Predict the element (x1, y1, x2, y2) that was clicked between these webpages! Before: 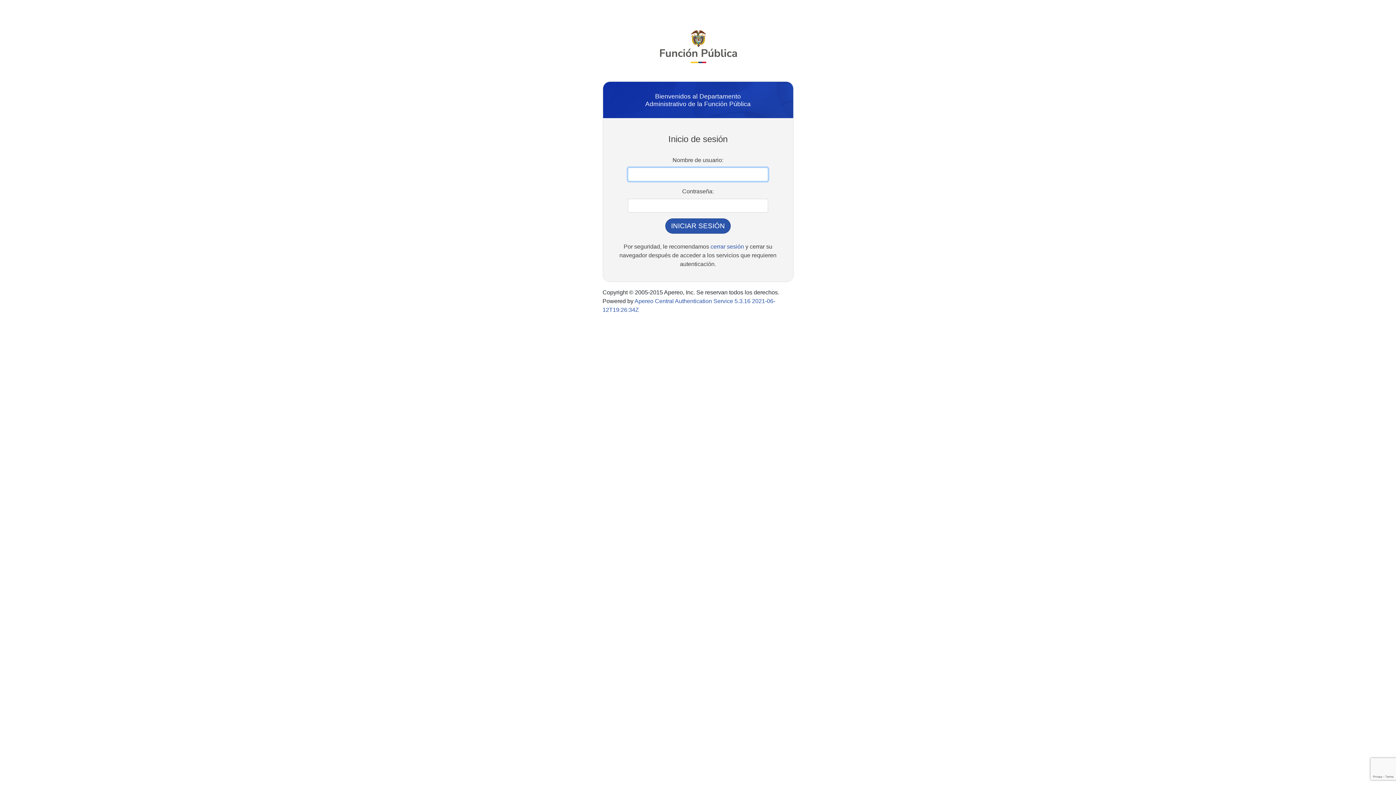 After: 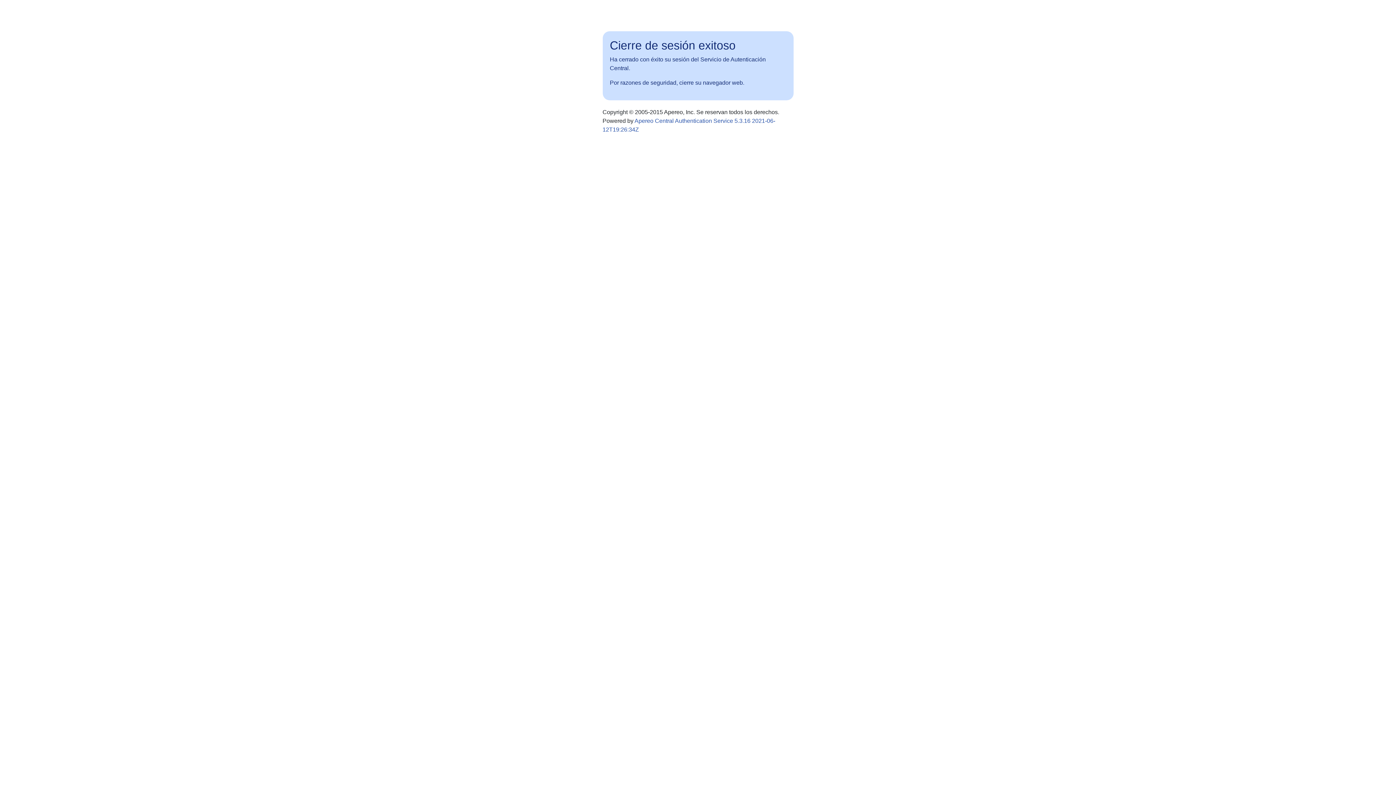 Action: bbox: (710, 243, 744, 249) label: cerrar sesión